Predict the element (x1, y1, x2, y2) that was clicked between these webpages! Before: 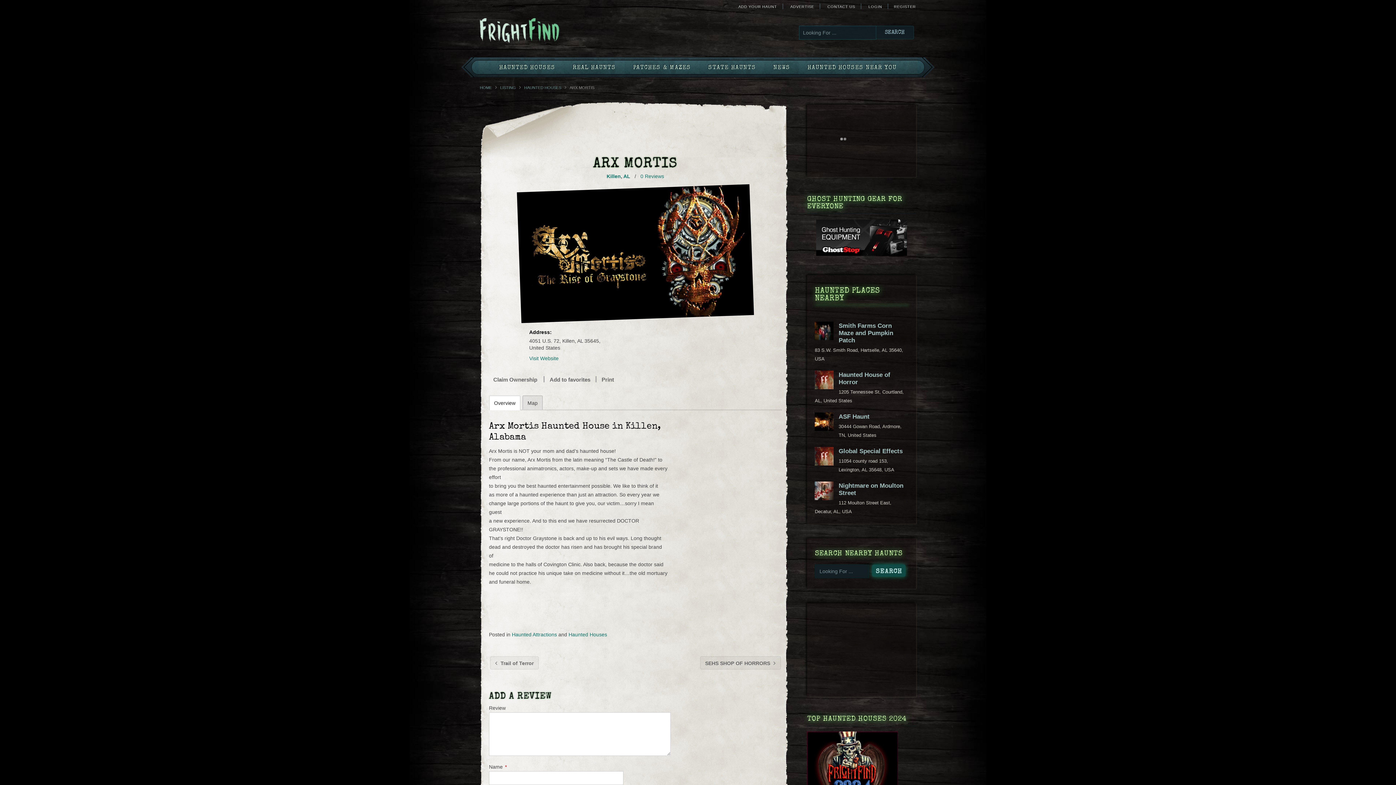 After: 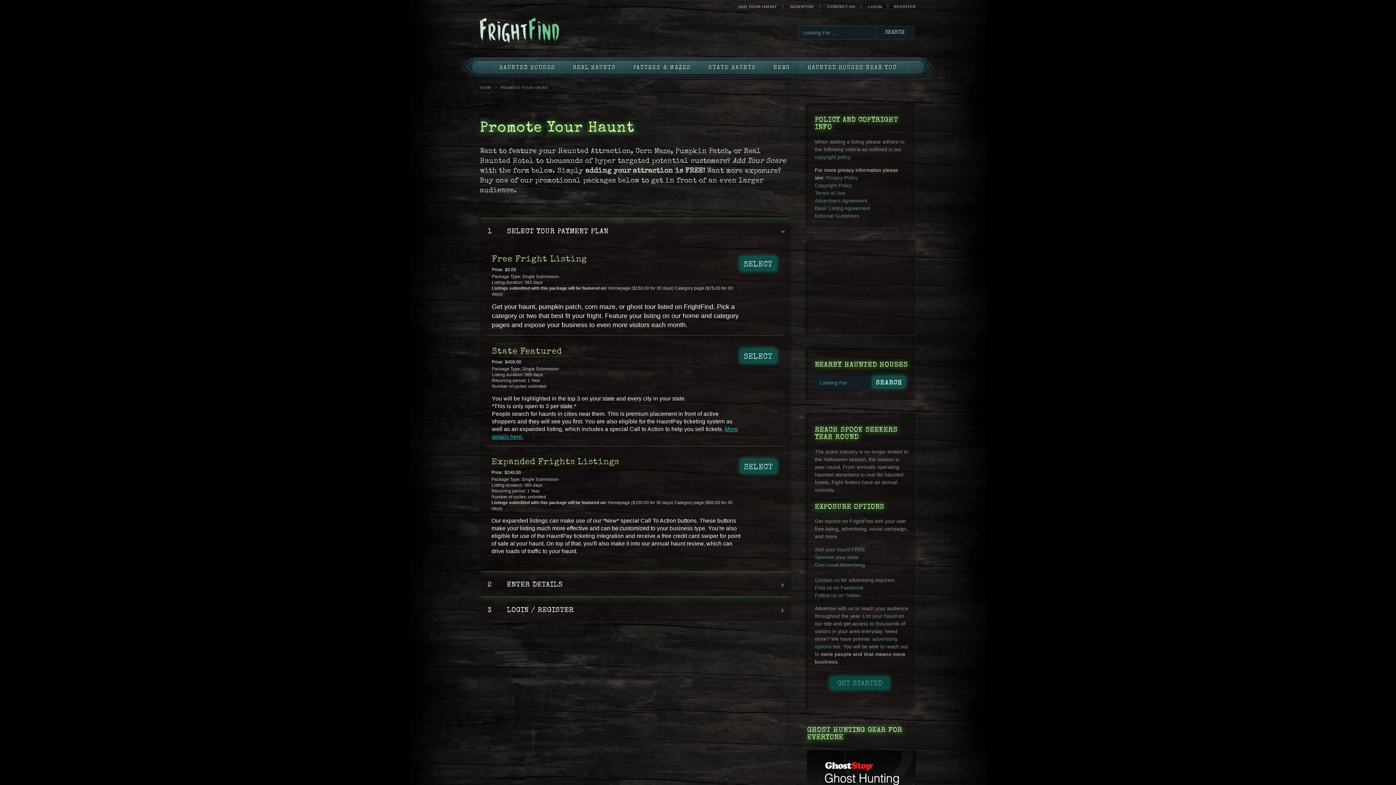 Action: label: ADD YOUR HAUNT bbox: (732, 3, 783, 9)